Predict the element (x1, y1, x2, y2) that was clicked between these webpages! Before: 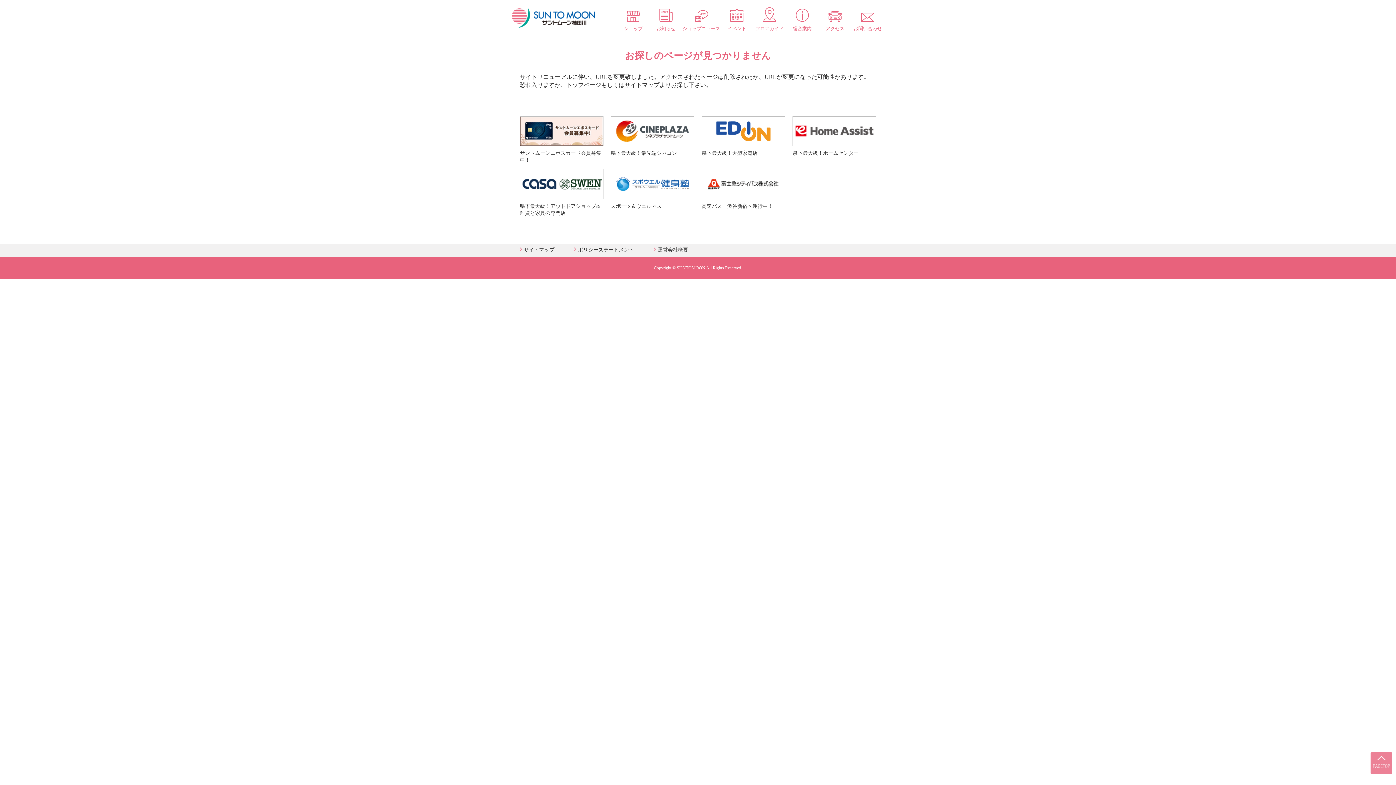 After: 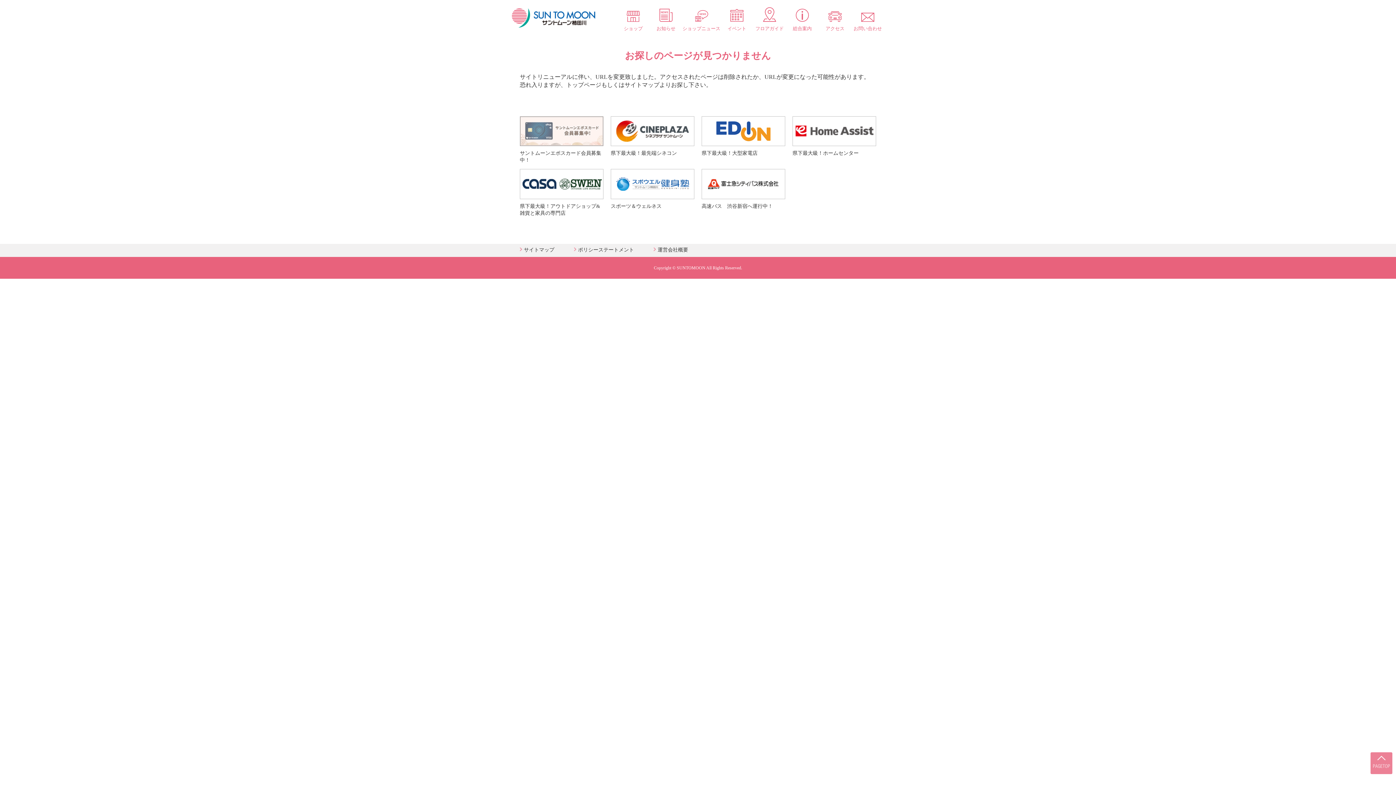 Action: bbox: (520, 116, 603, 146)